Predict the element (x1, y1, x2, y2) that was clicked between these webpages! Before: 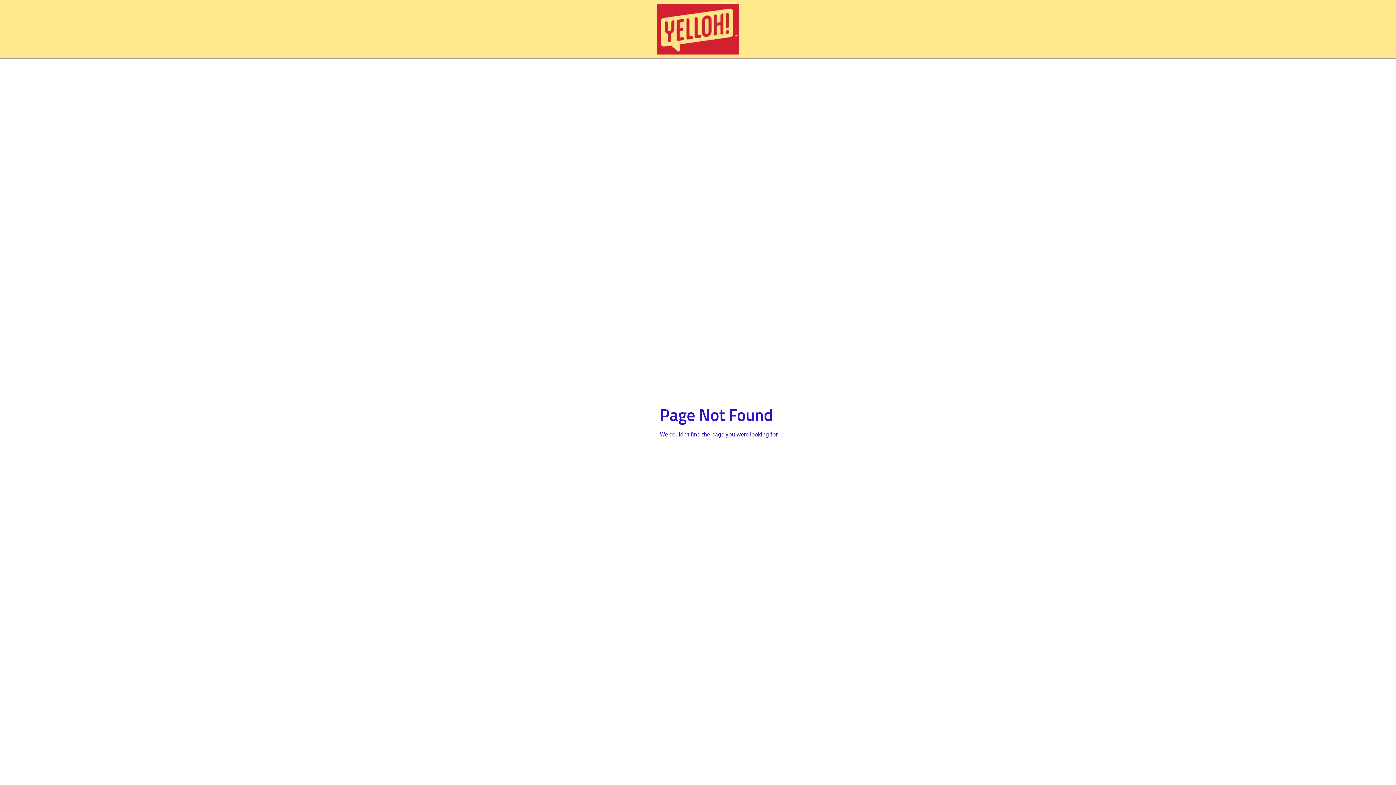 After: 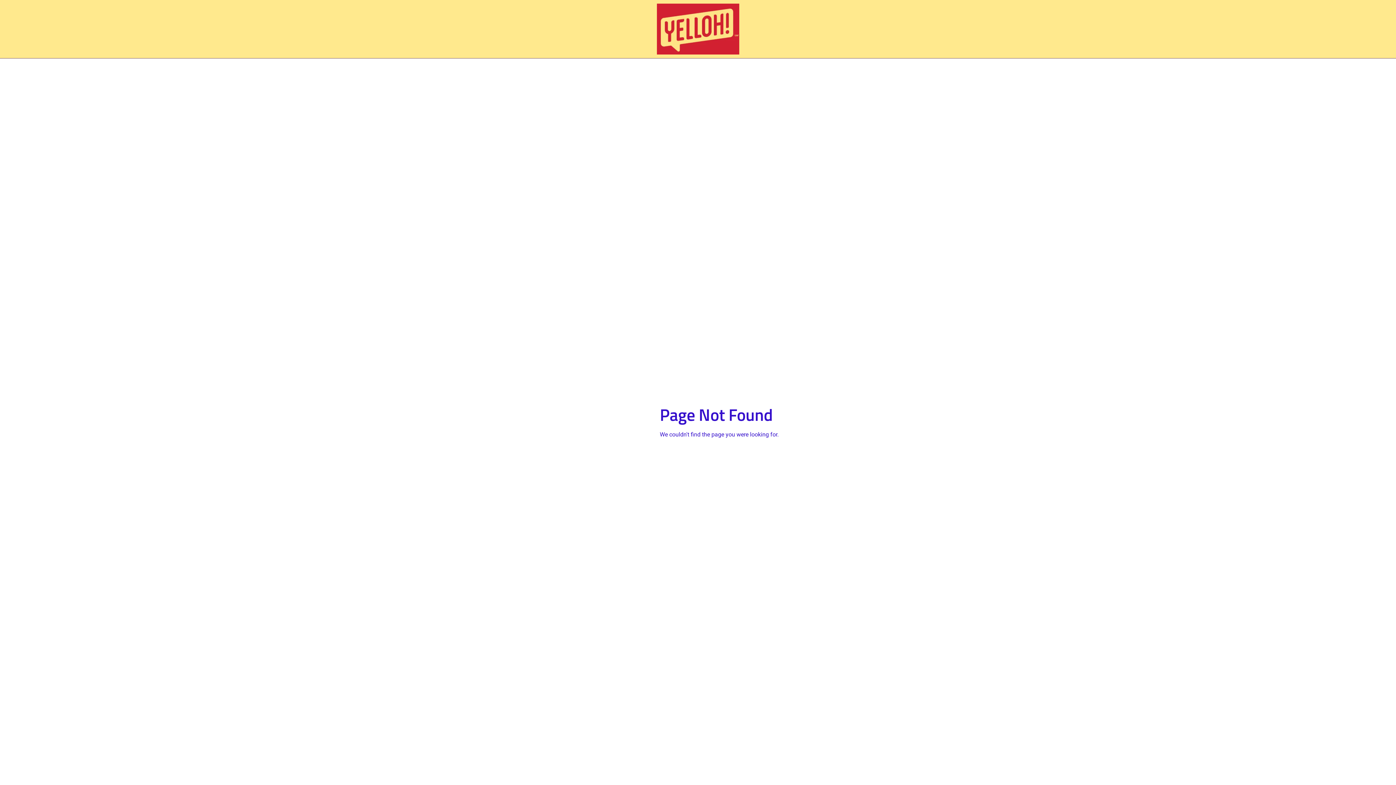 Action: bbox: (656, 3, 739, 54)